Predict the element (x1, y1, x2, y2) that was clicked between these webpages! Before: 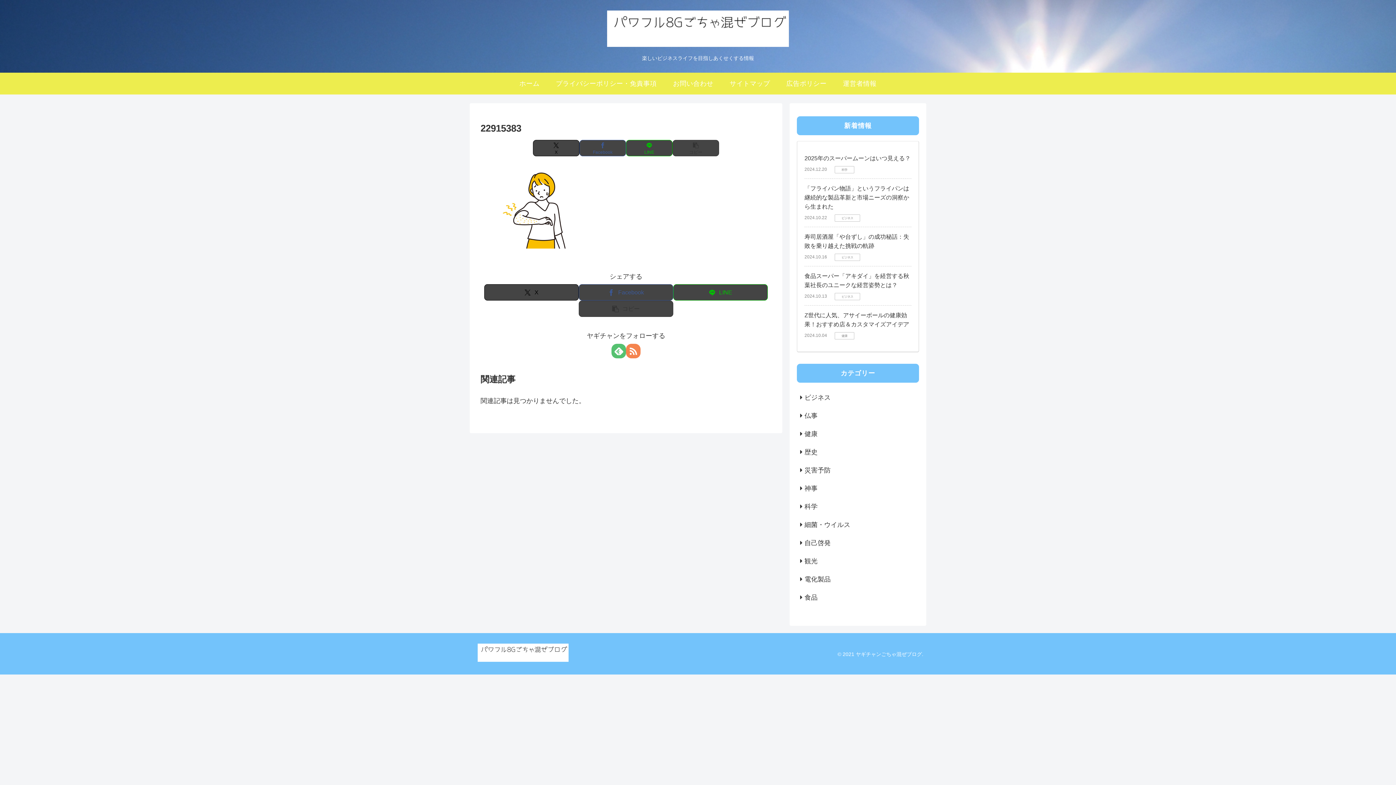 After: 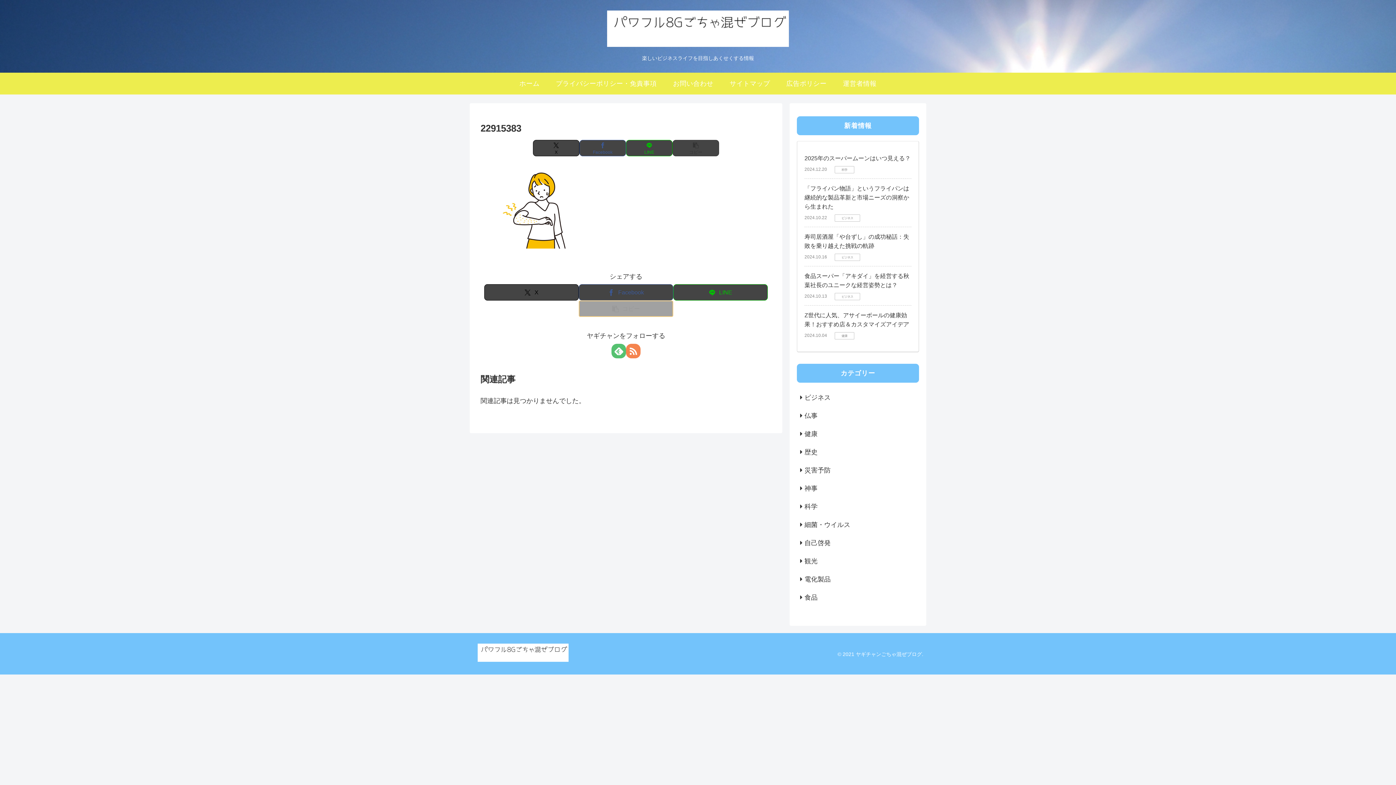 Action: bbox: (578, 300, 673, 317) label: タイトルとURLをコピーする